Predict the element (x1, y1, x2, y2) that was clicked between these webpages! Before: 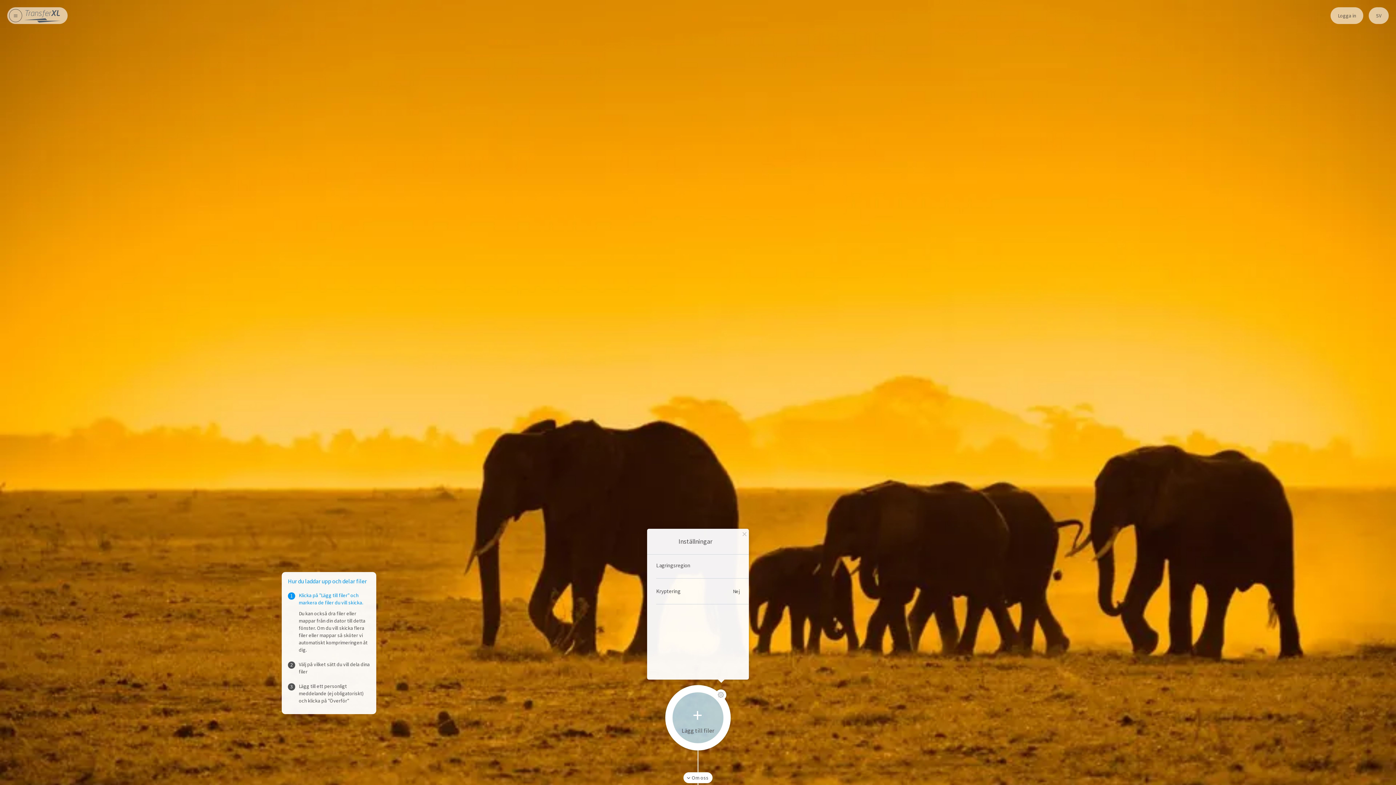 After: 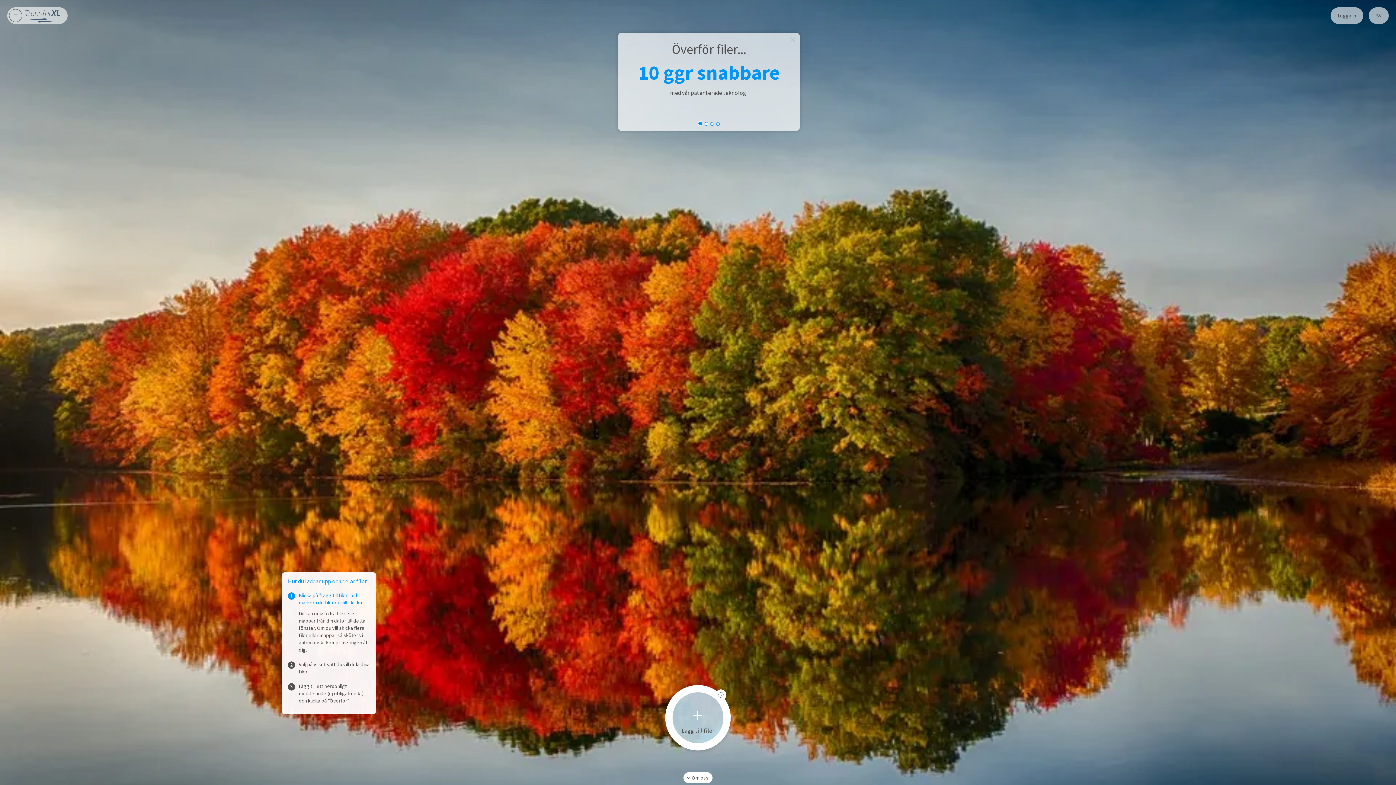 Action: label: Inställningar bbox: (715, 689, 726, 700)